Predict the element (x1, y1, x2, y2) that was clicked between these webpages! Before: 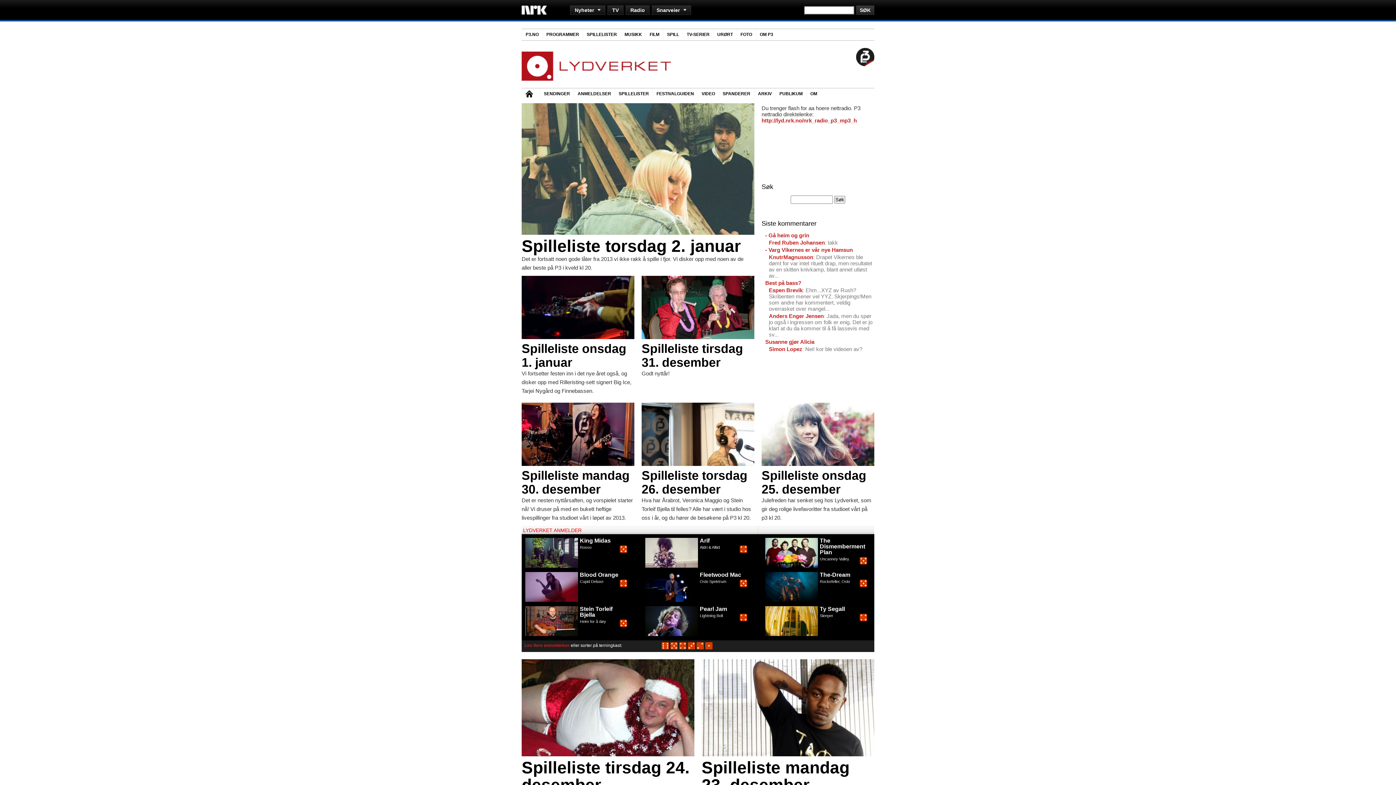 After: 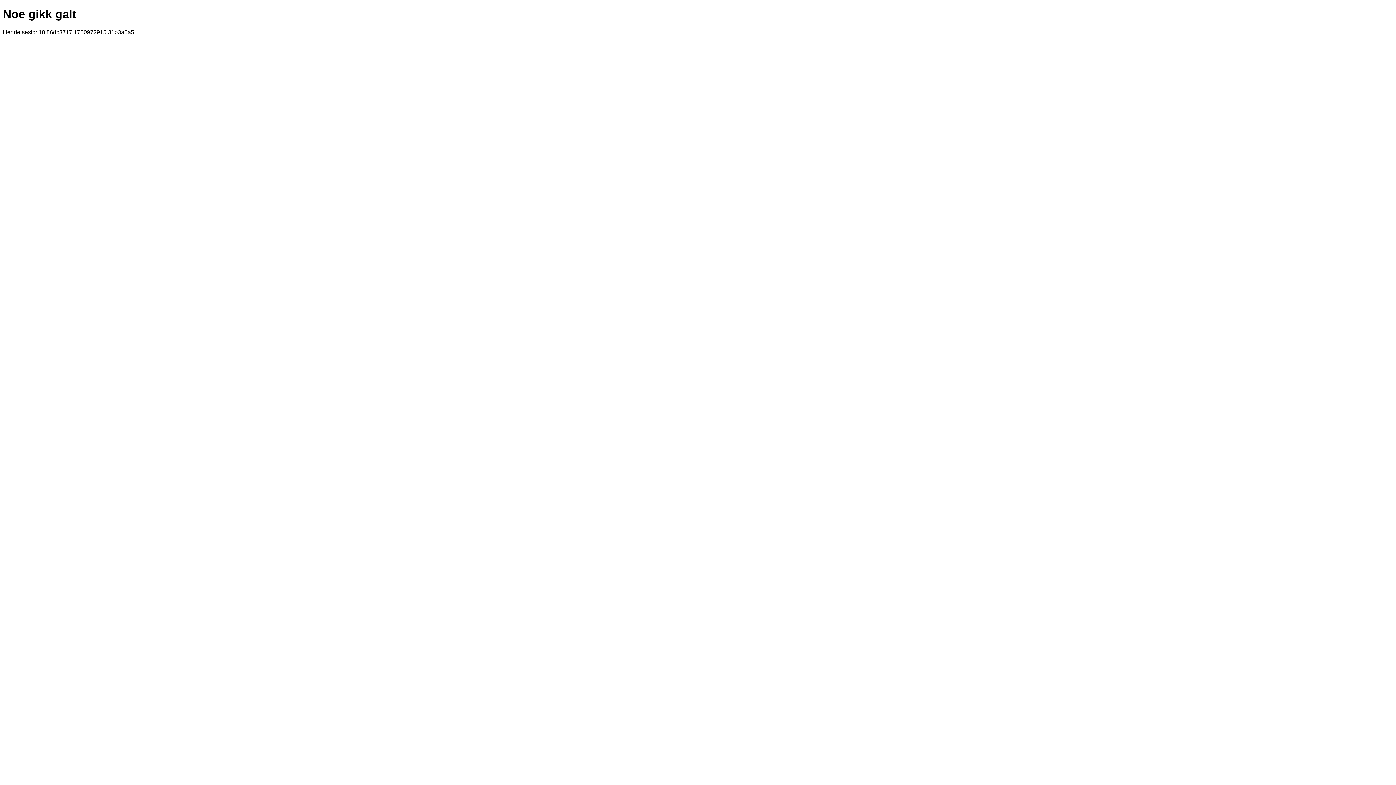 Action: bbox: (756, 29, 777, 40) label: OM P3